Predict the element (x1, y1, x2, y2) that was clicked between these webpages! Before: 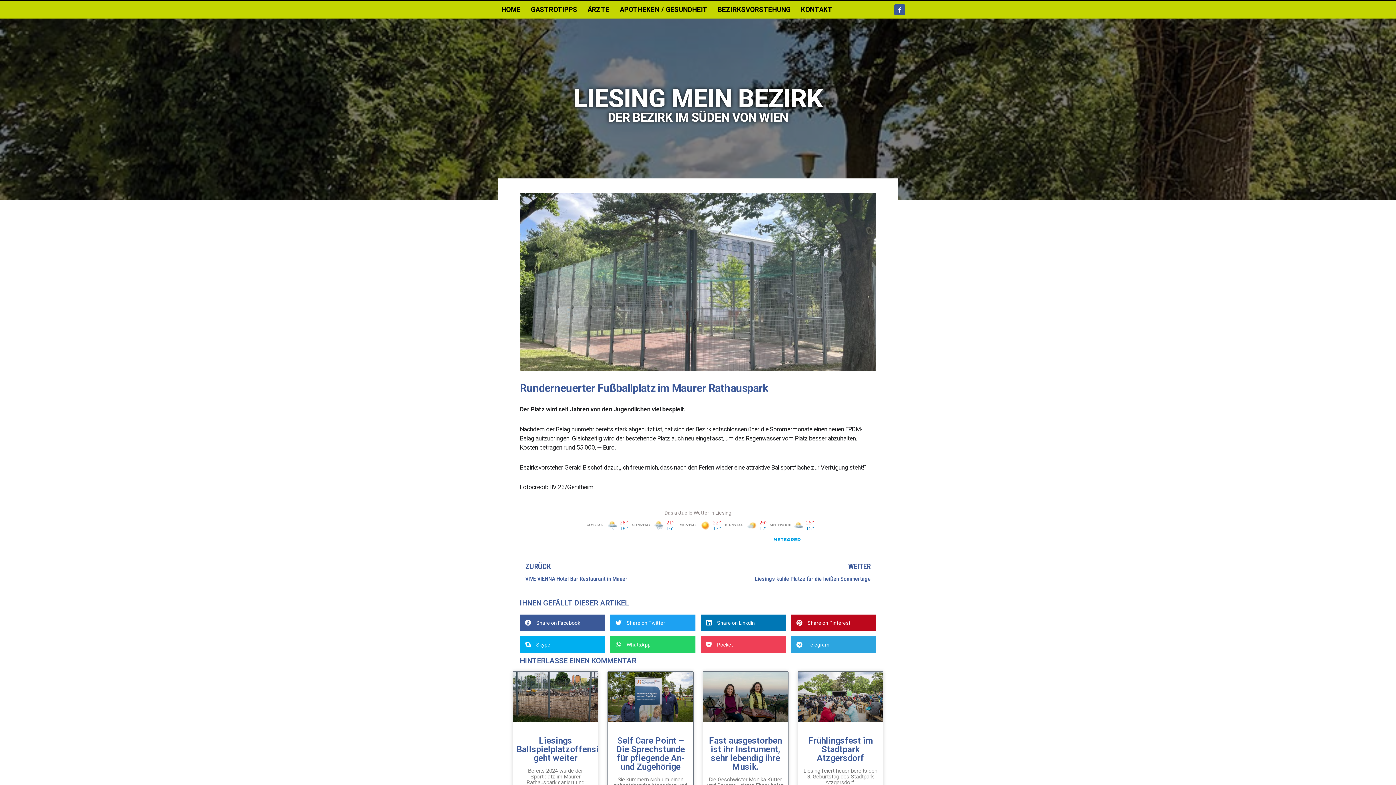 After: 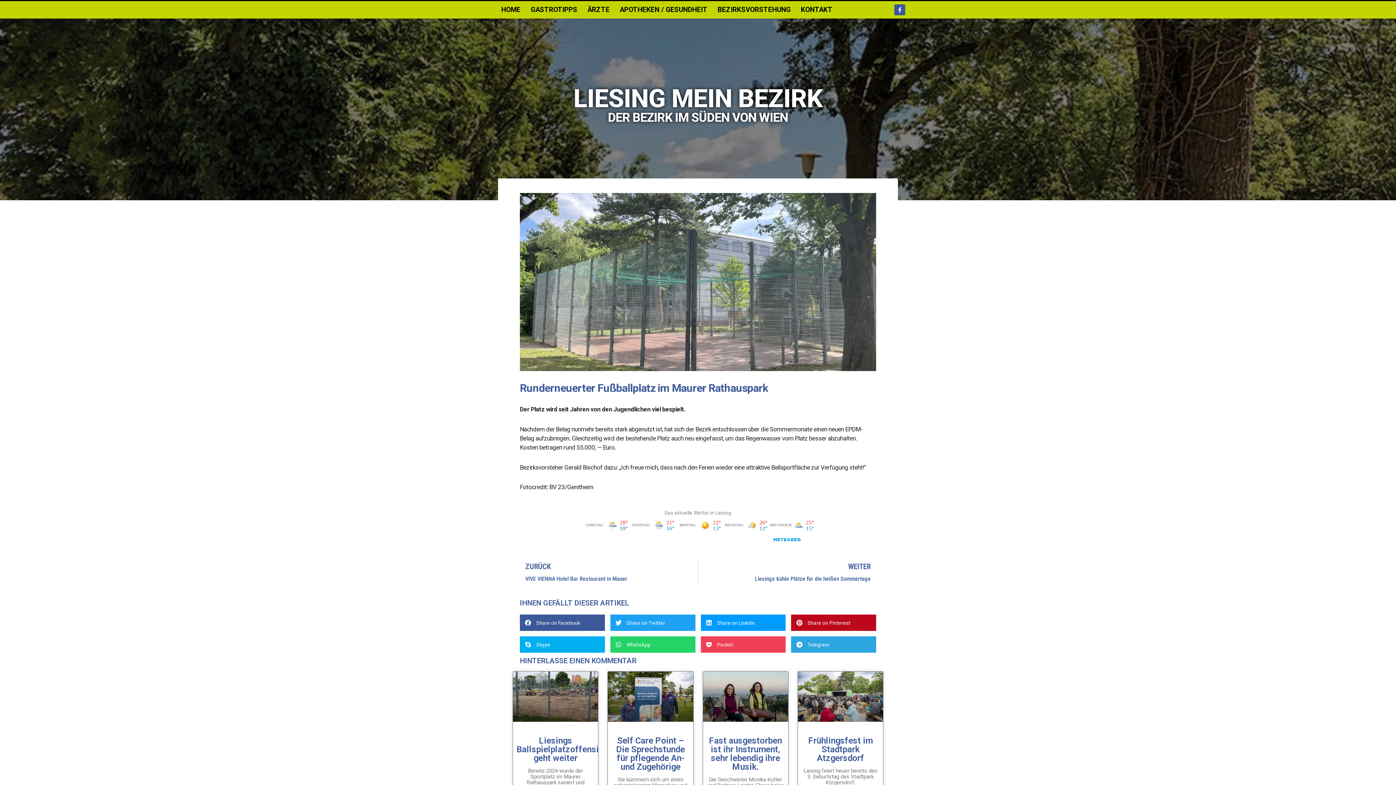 Action: bbox: (700, 614, 785, 631) label: Share on linkedin